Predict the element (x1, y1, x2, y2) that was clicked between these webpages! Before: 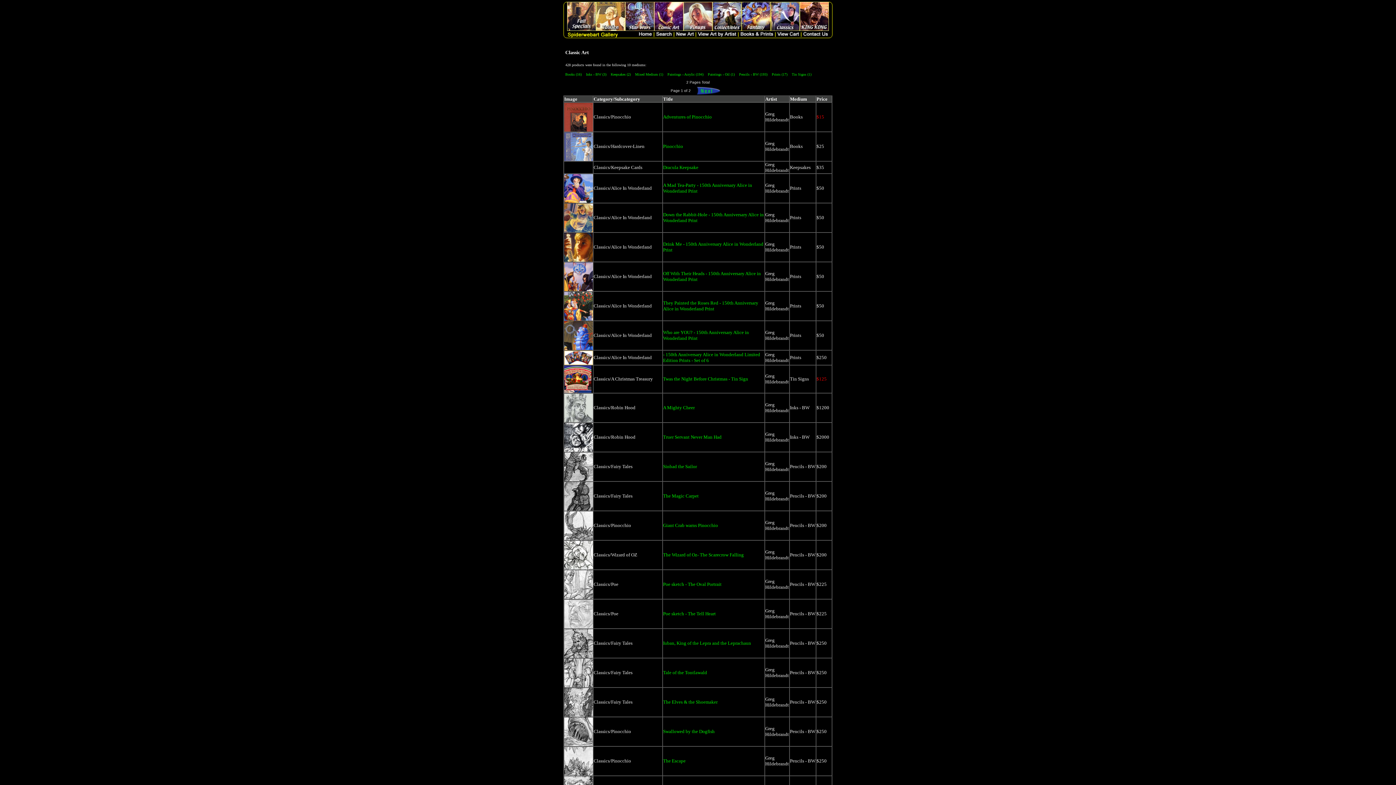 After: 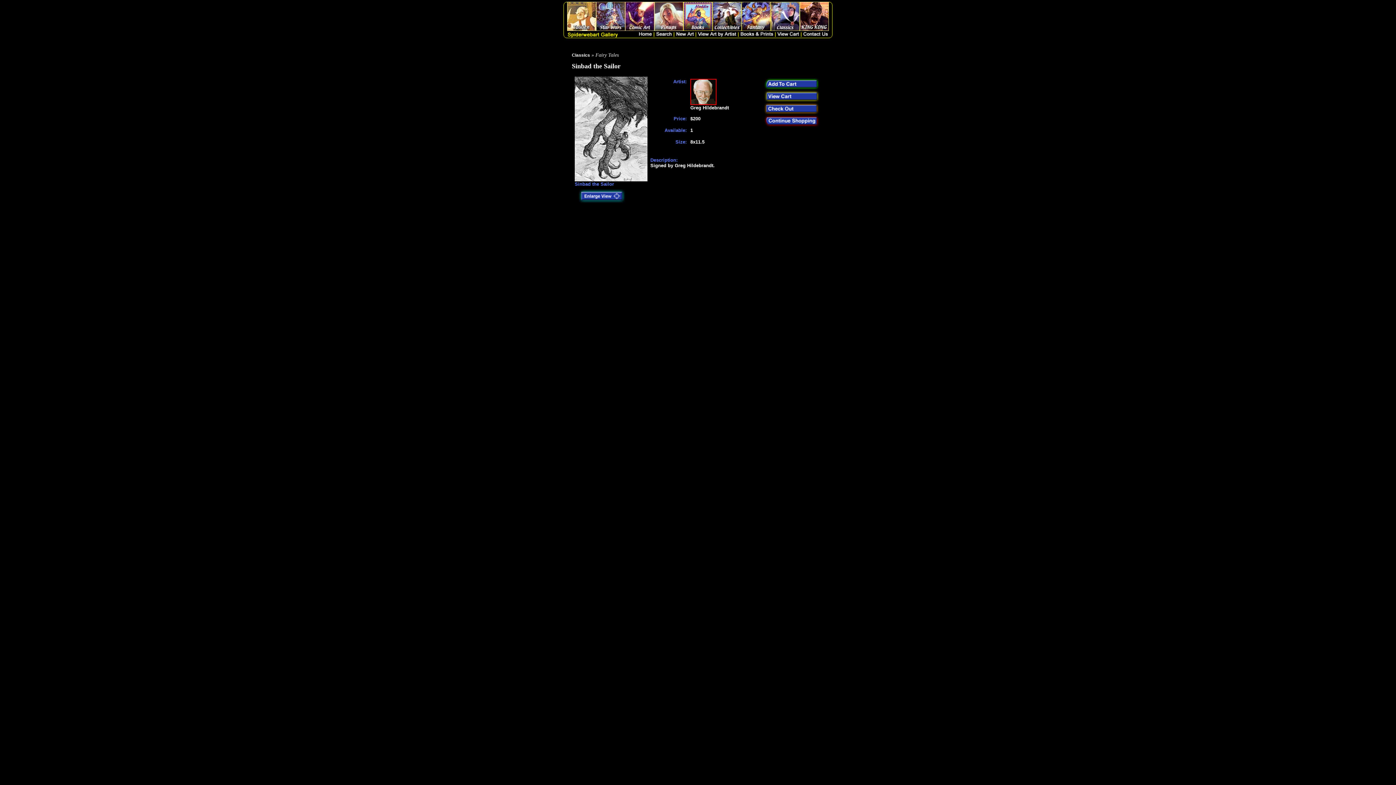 Action: bbox: (663, 463, 697, 469) label: Sinbad the Sailor